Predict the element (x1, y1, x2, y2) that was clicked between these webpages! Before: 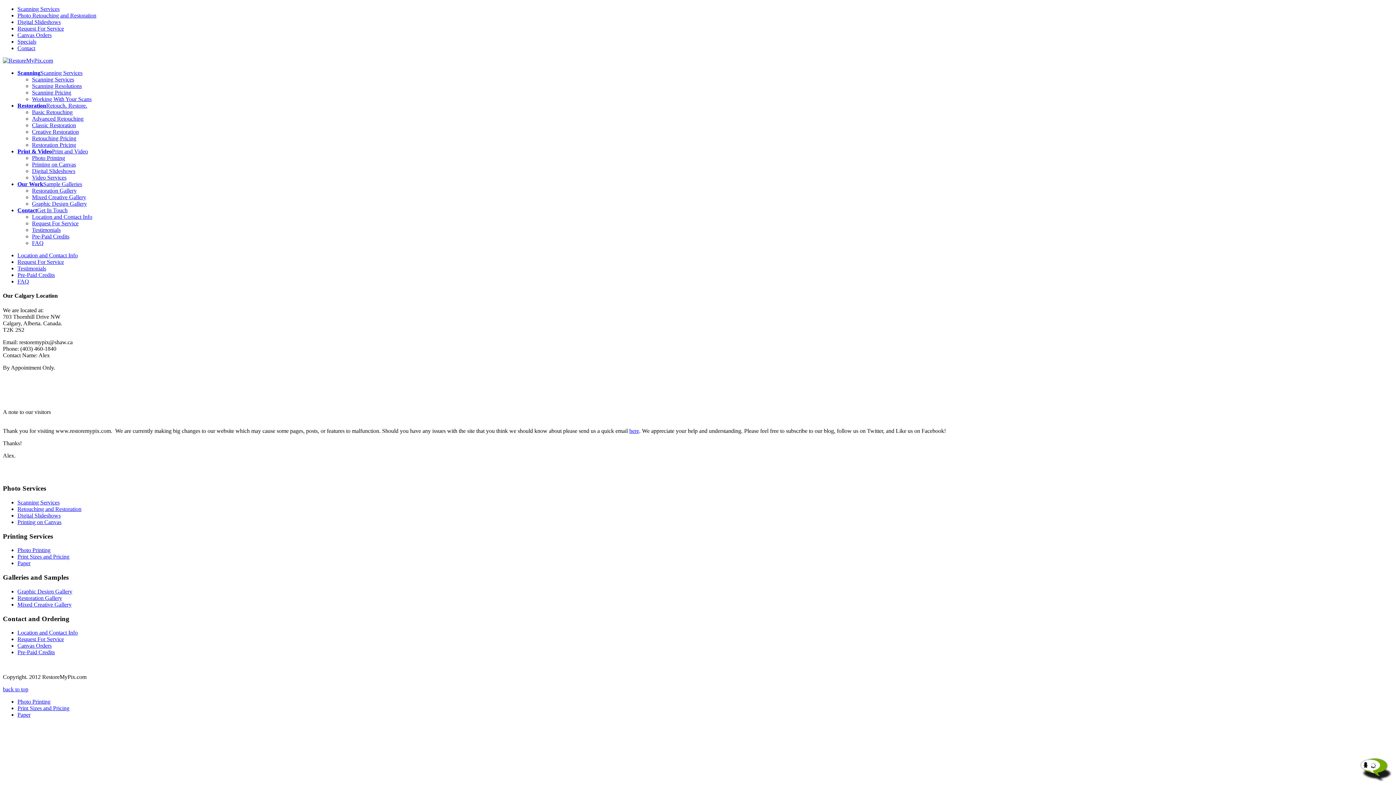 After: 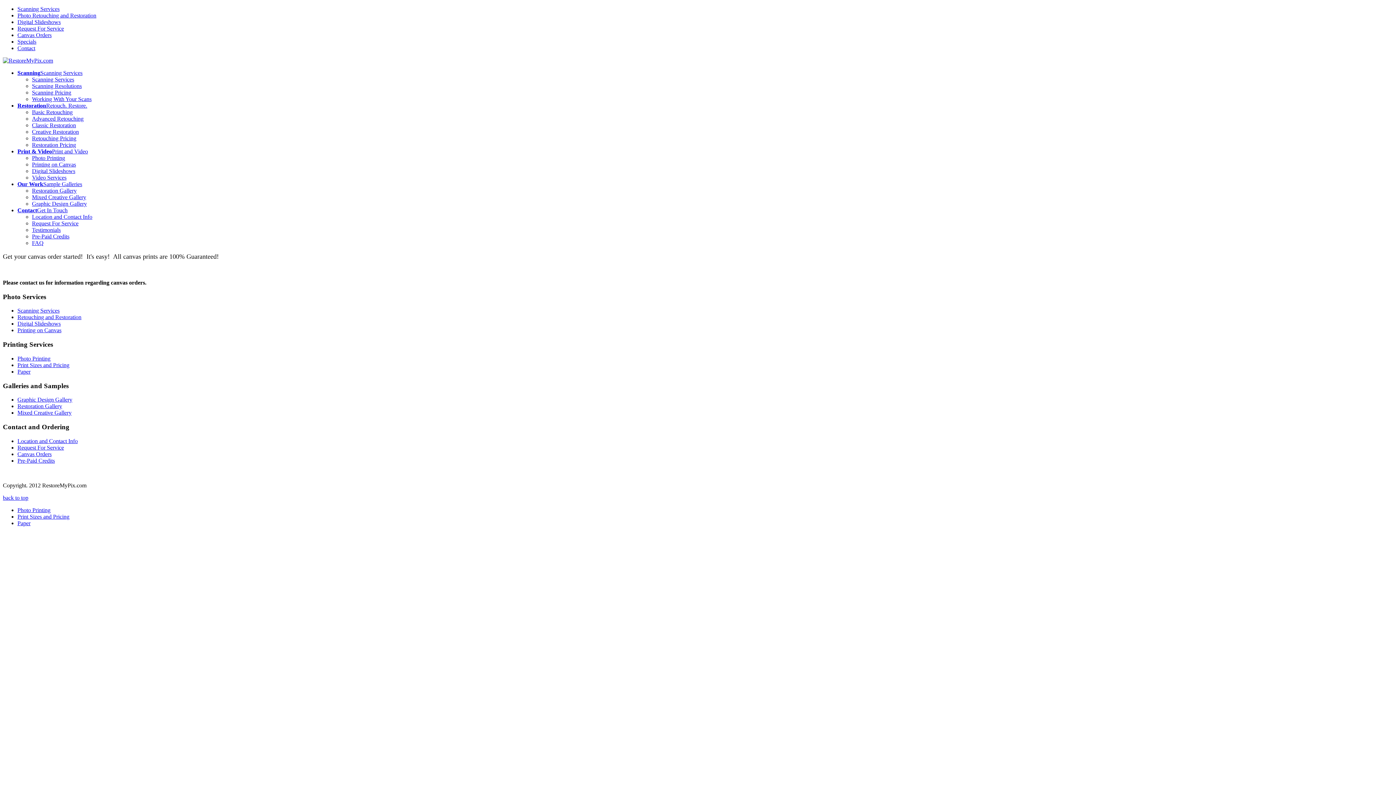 Action: bbox: (17, 32, 51, 38) label: Canvas Orders